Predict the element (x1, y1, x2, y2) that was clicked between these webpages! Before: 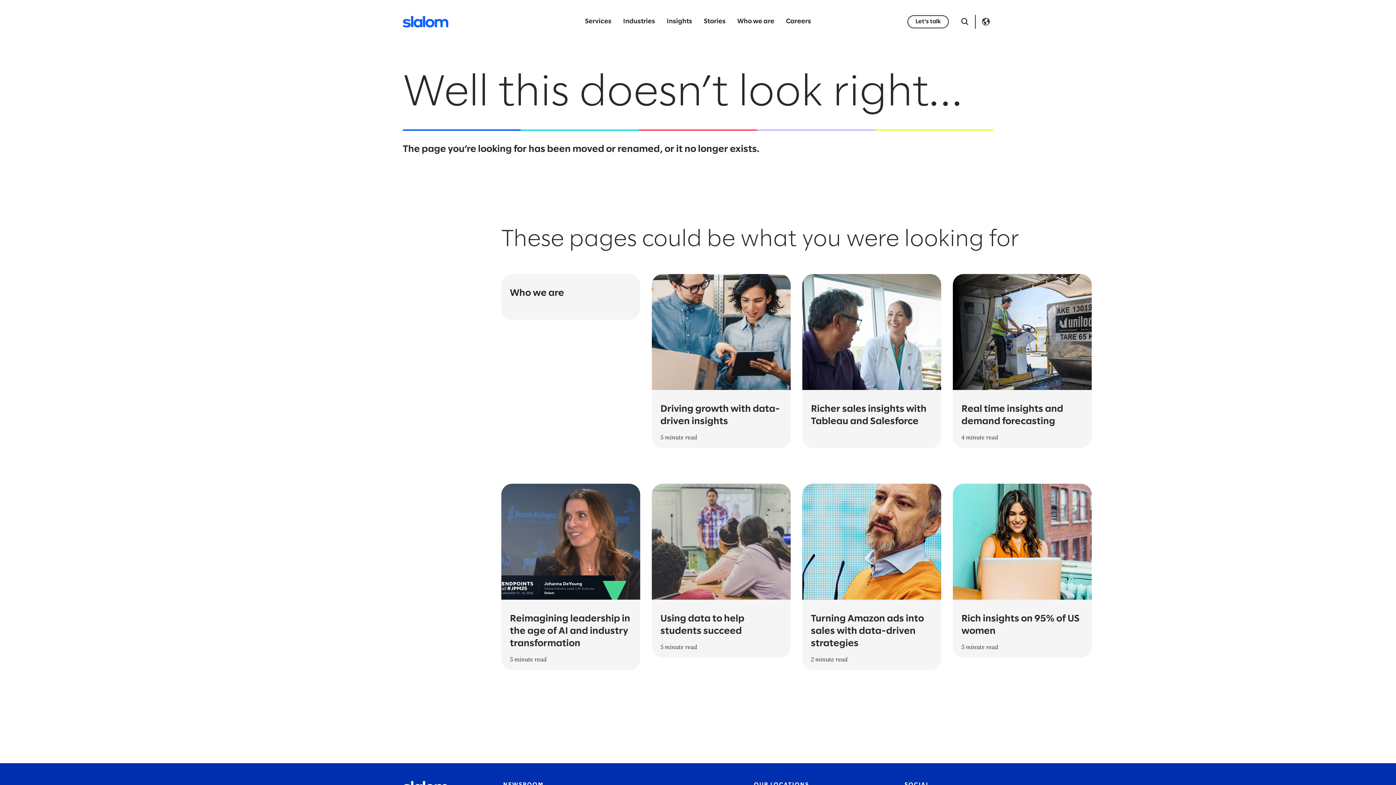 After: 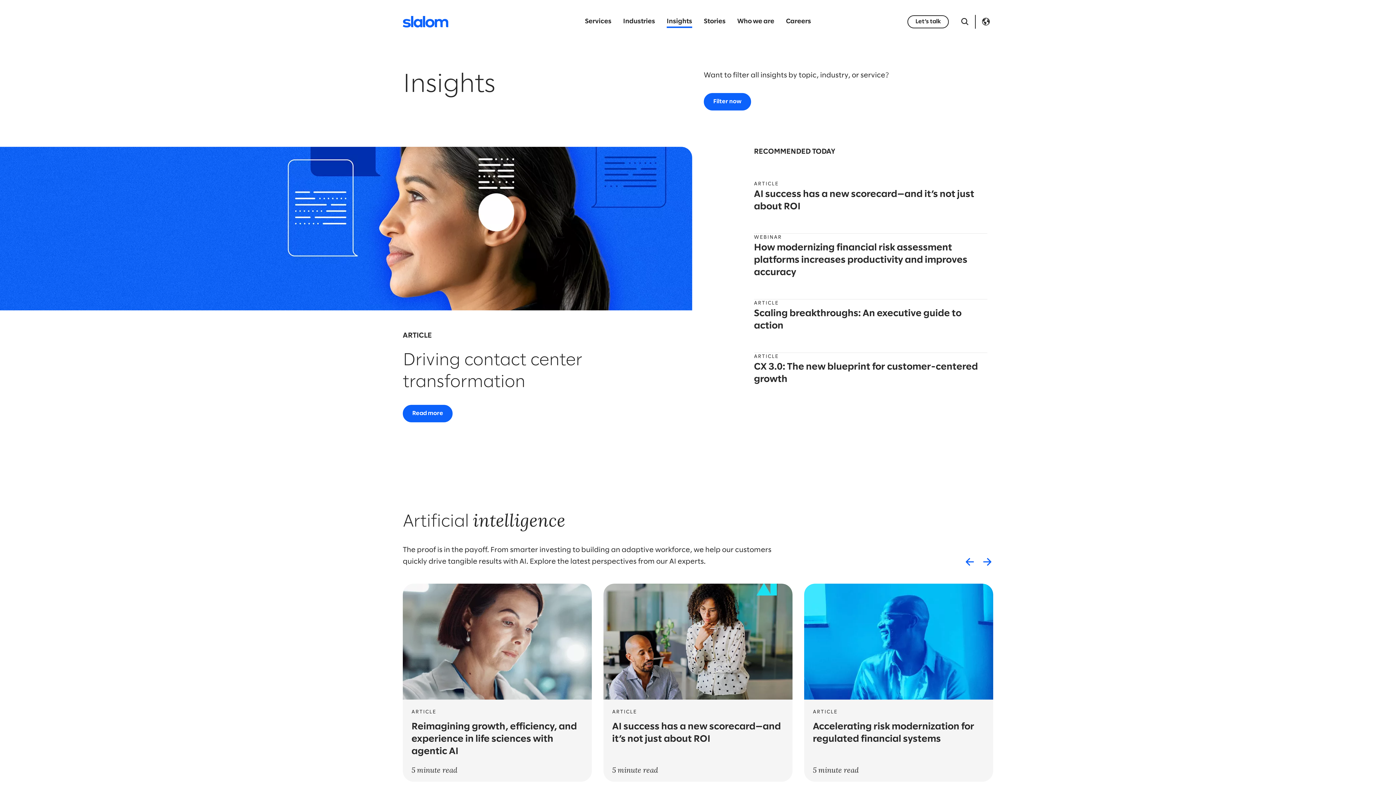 Action: bbox: (661, 17, 698, 26) label: Insights